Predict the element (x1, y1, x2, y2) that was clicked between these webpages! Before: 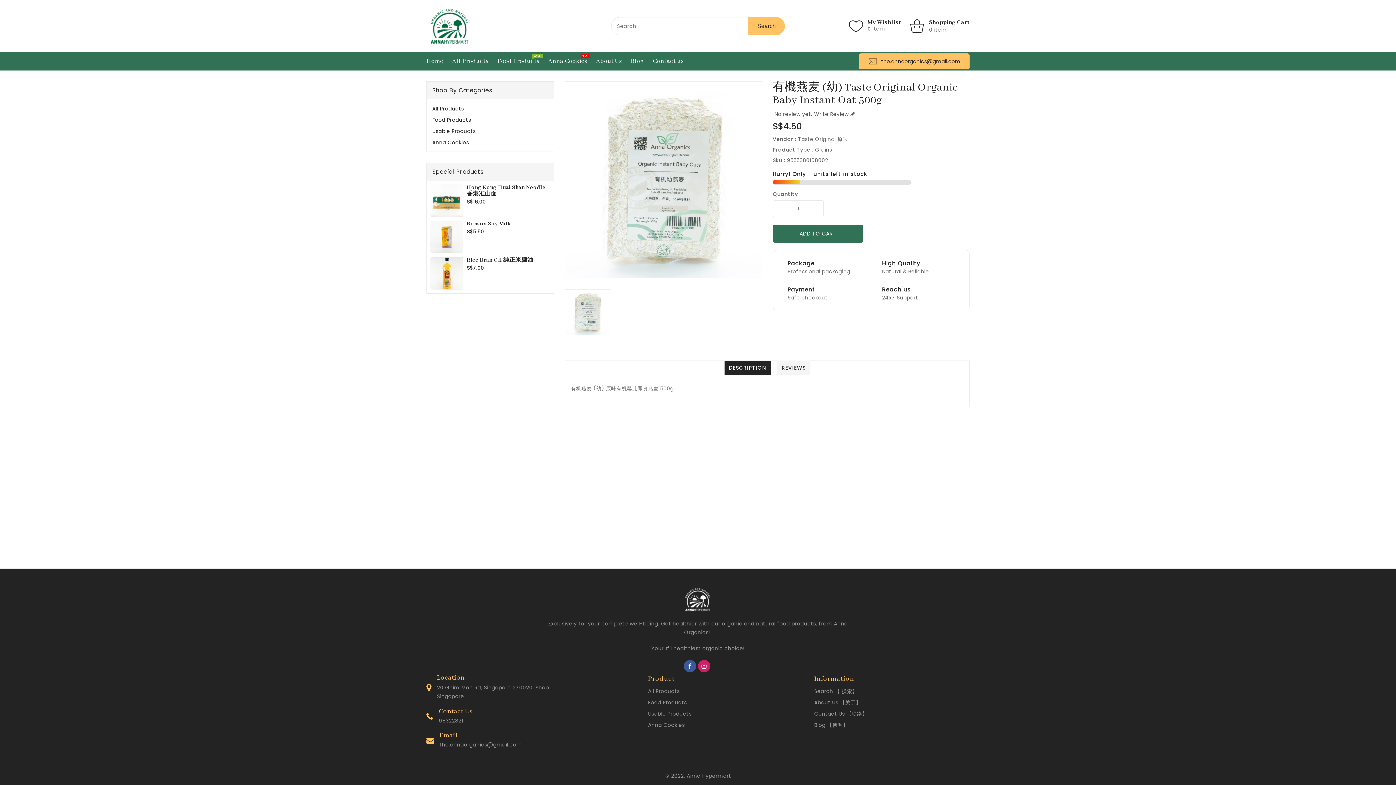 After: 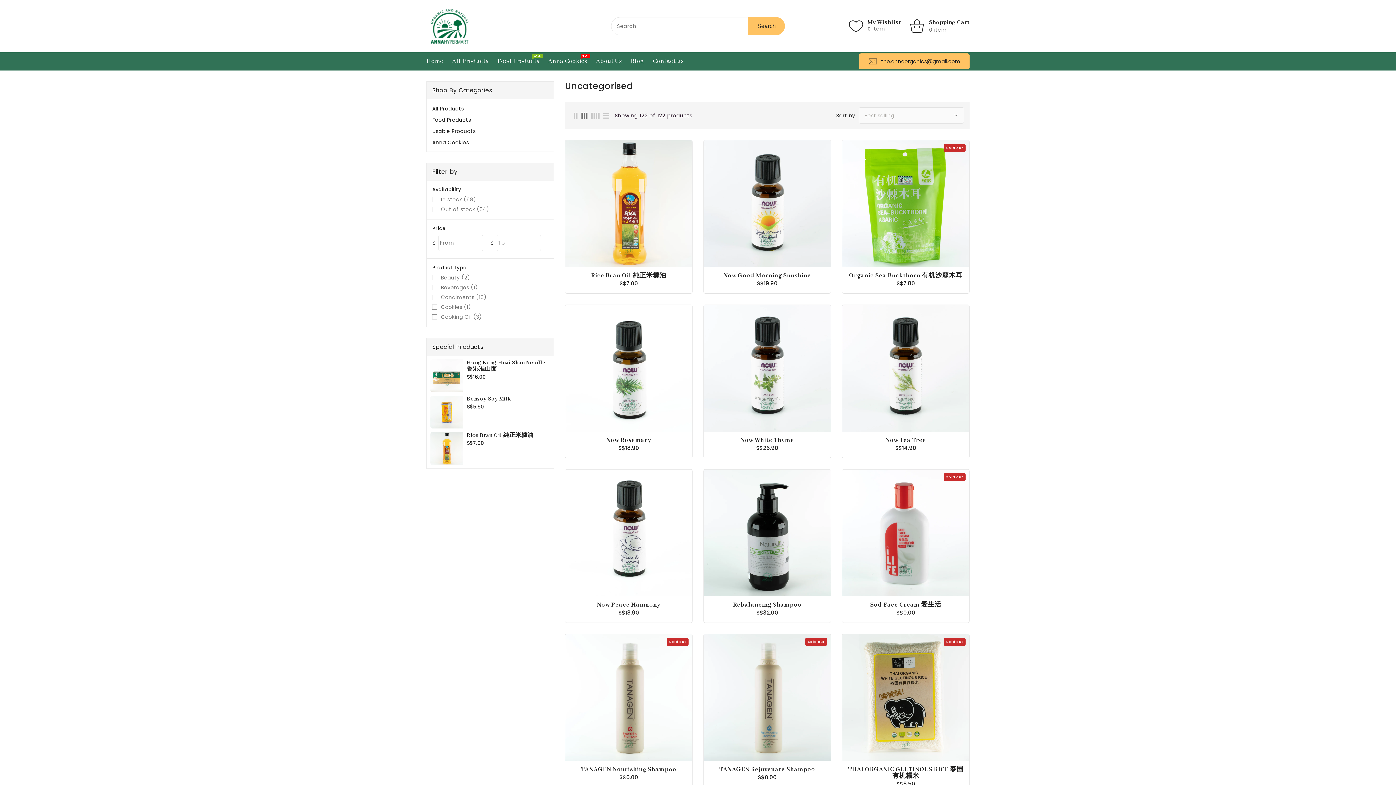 Action: label: Usable Products bbox: (648, 709, 691, 718)